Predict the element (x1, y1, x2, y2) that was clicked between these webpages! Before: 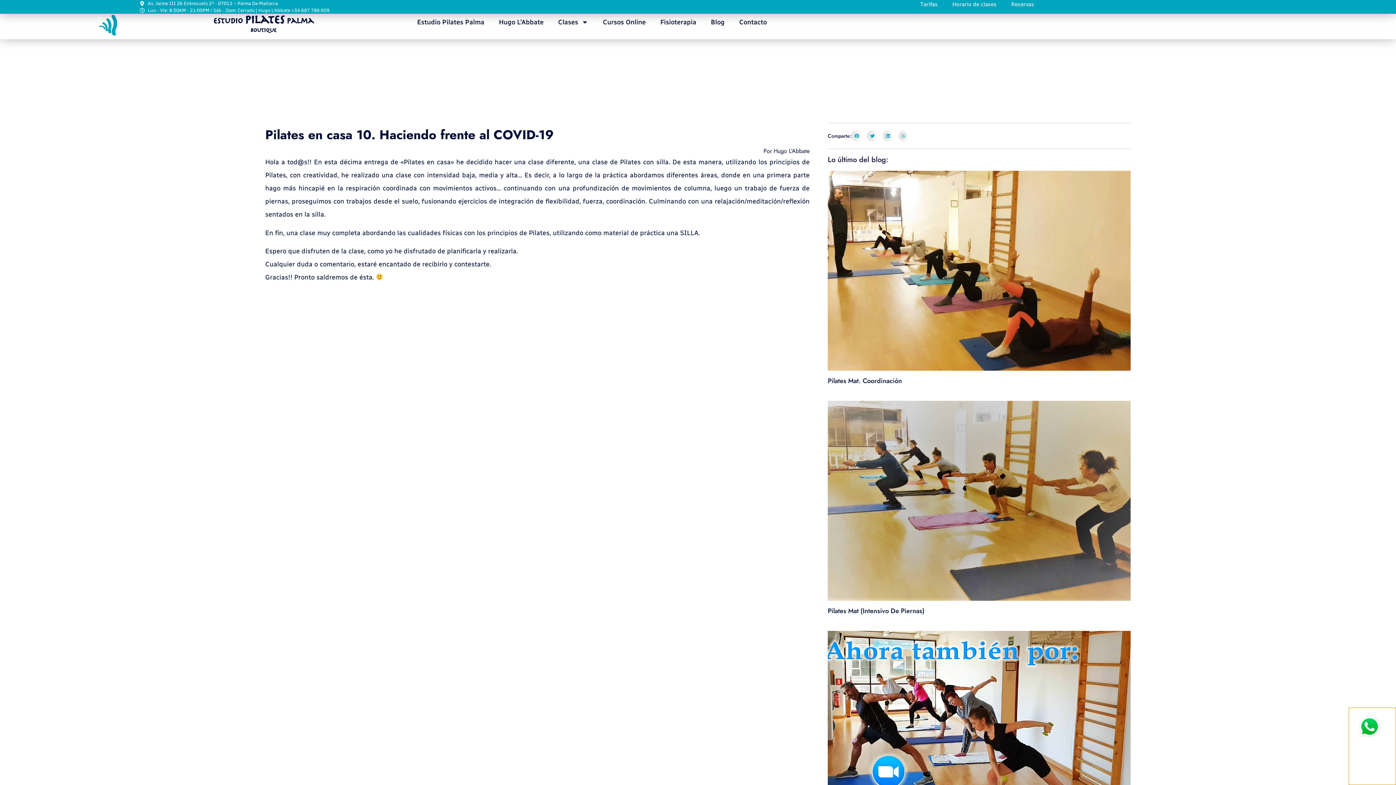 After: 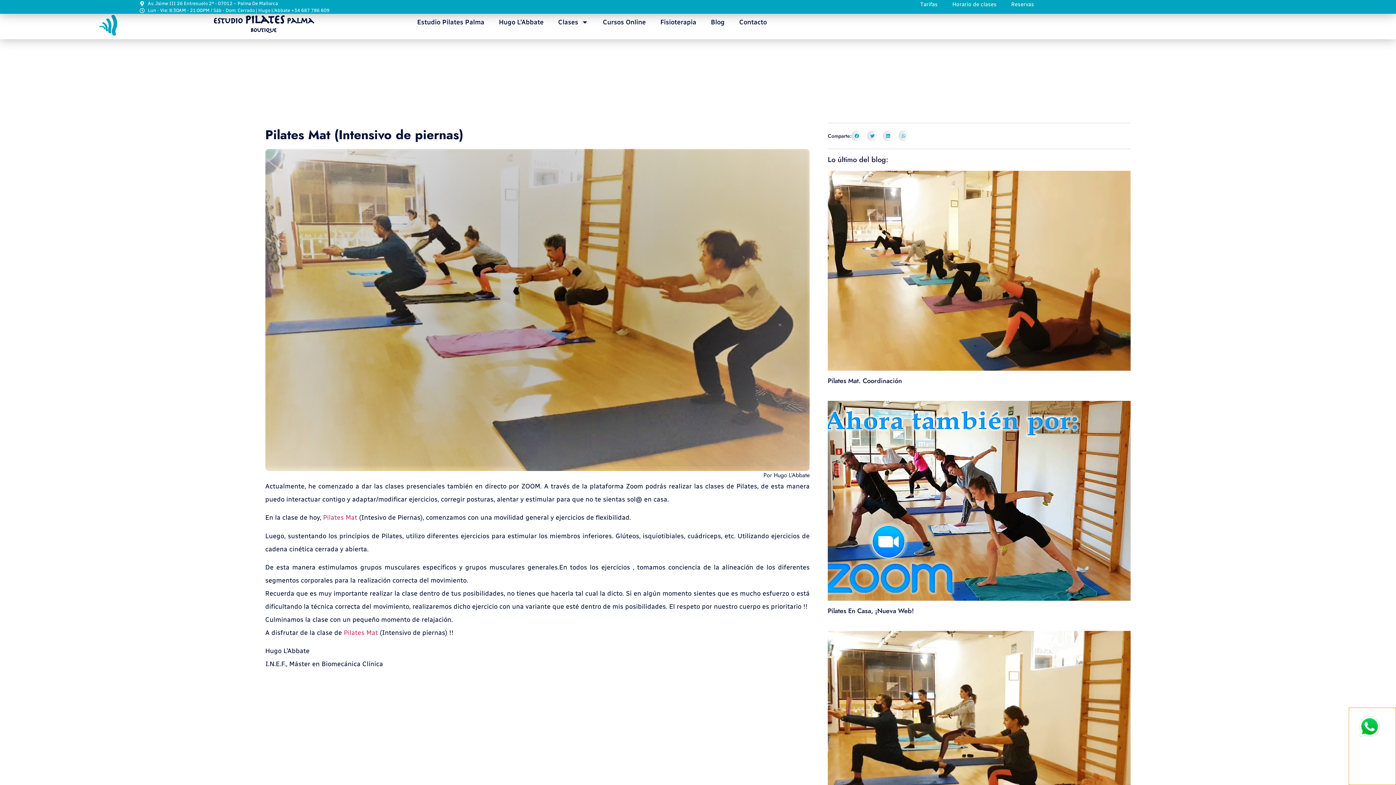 Action: bbox: (828, 400, 1131, 600)